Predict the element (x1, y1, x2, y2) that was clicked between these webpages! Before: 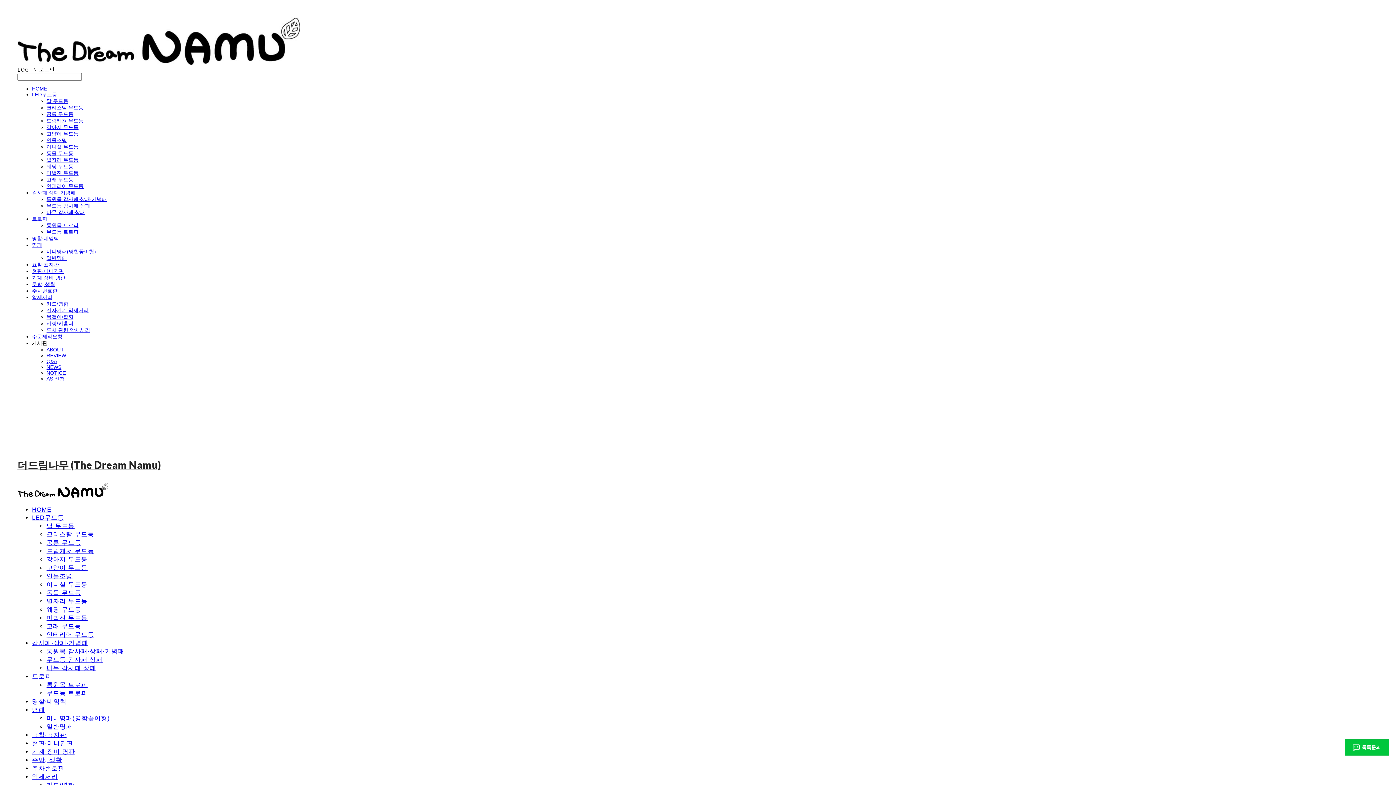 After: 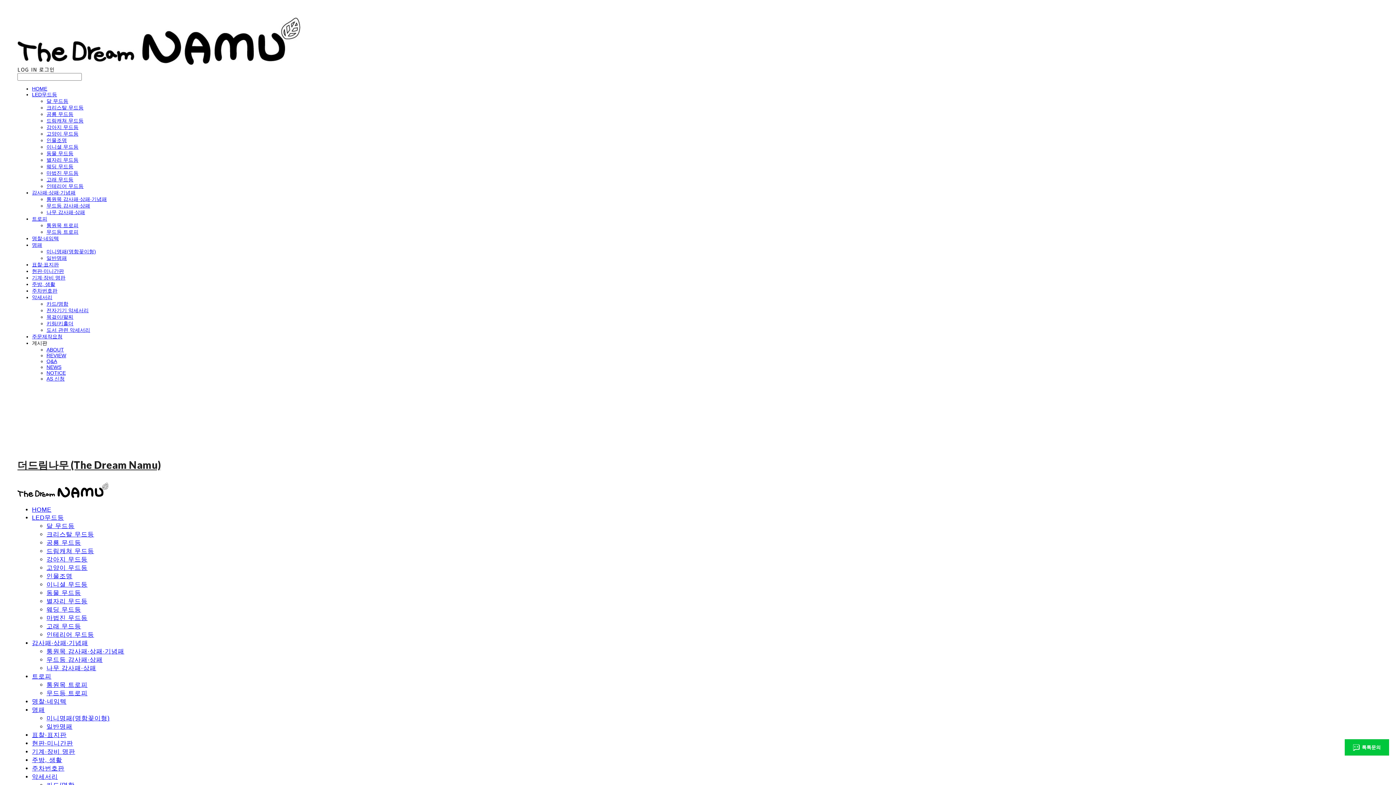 Action: bbox: (46, 573, 72, 579) label: 인물조명